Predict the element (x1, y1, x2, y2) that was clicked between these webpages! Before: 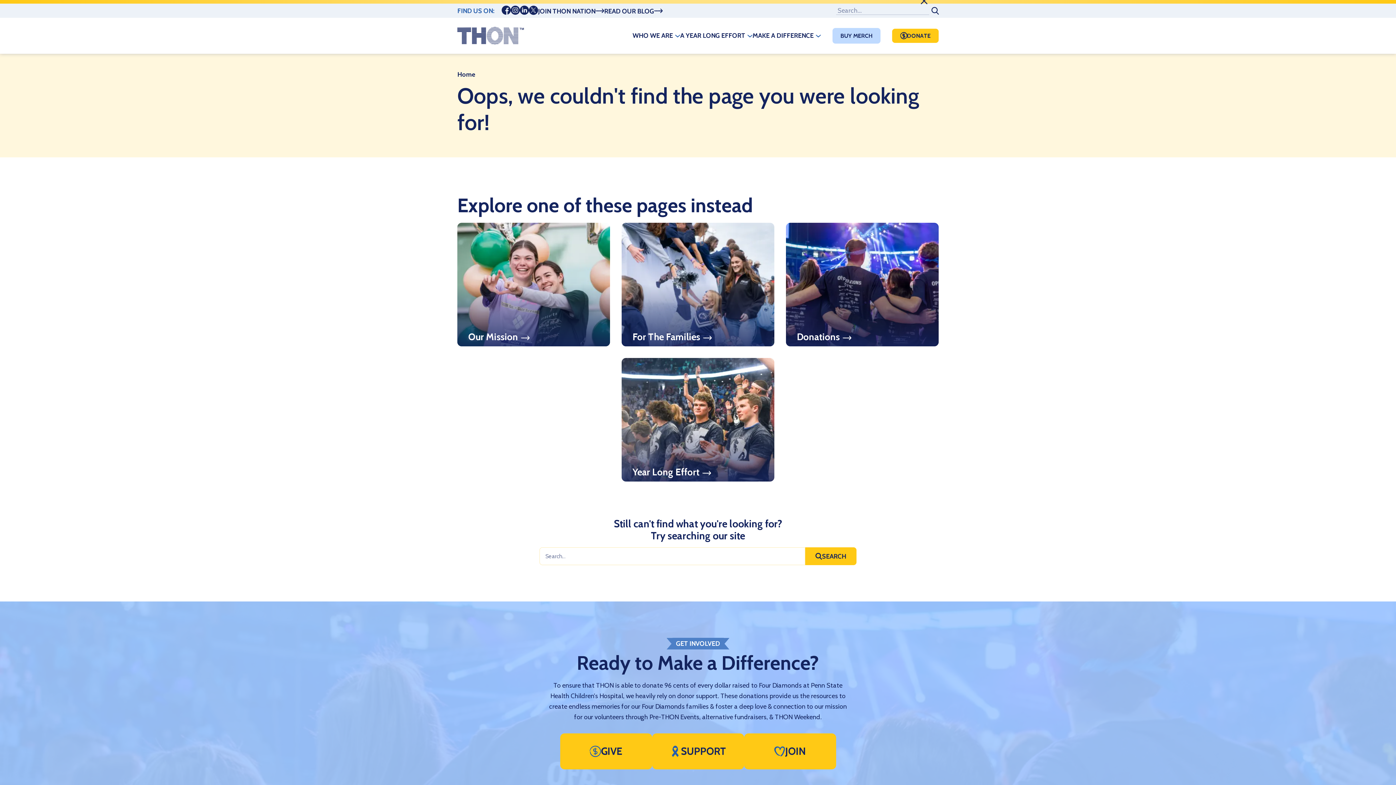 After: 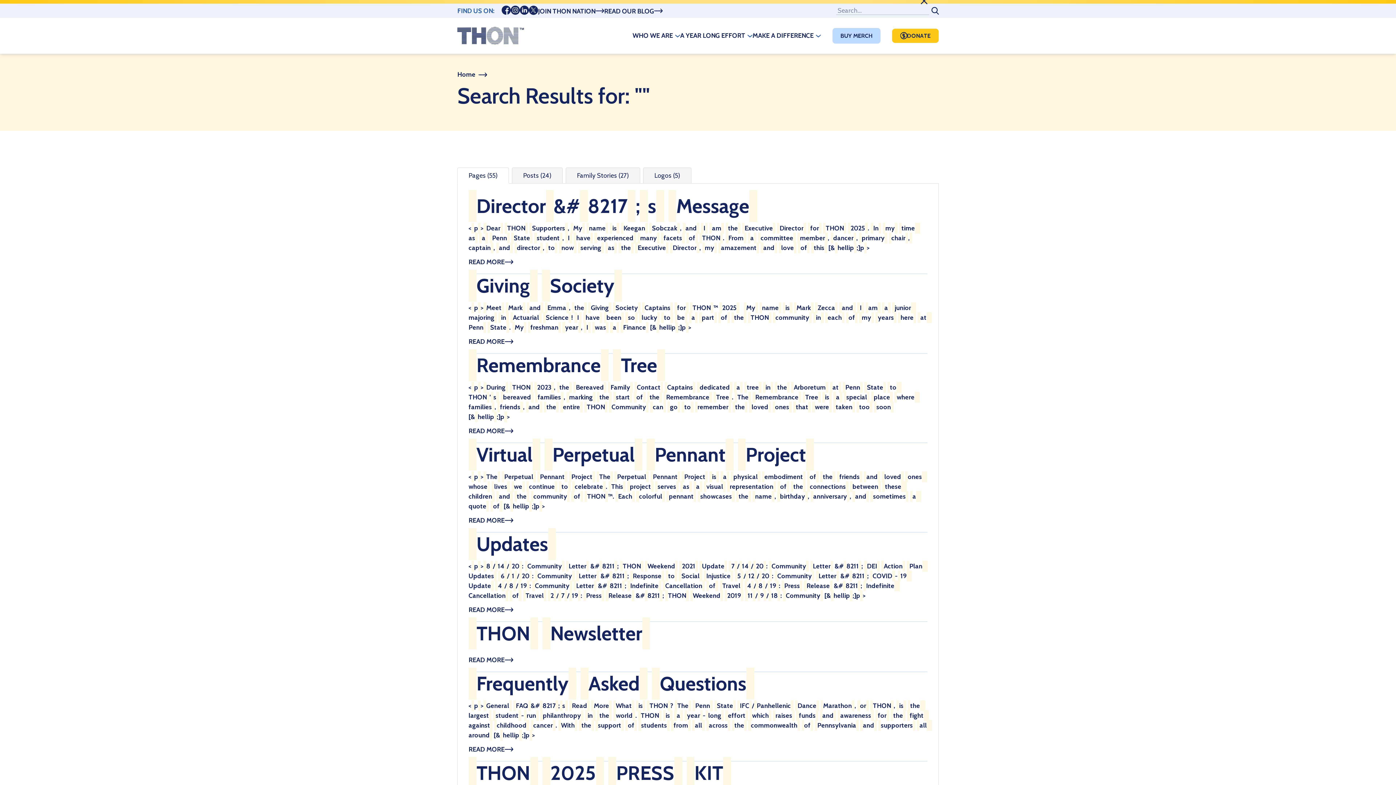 Action: bbox: (805, 547, 856, 565) label: SEARCH